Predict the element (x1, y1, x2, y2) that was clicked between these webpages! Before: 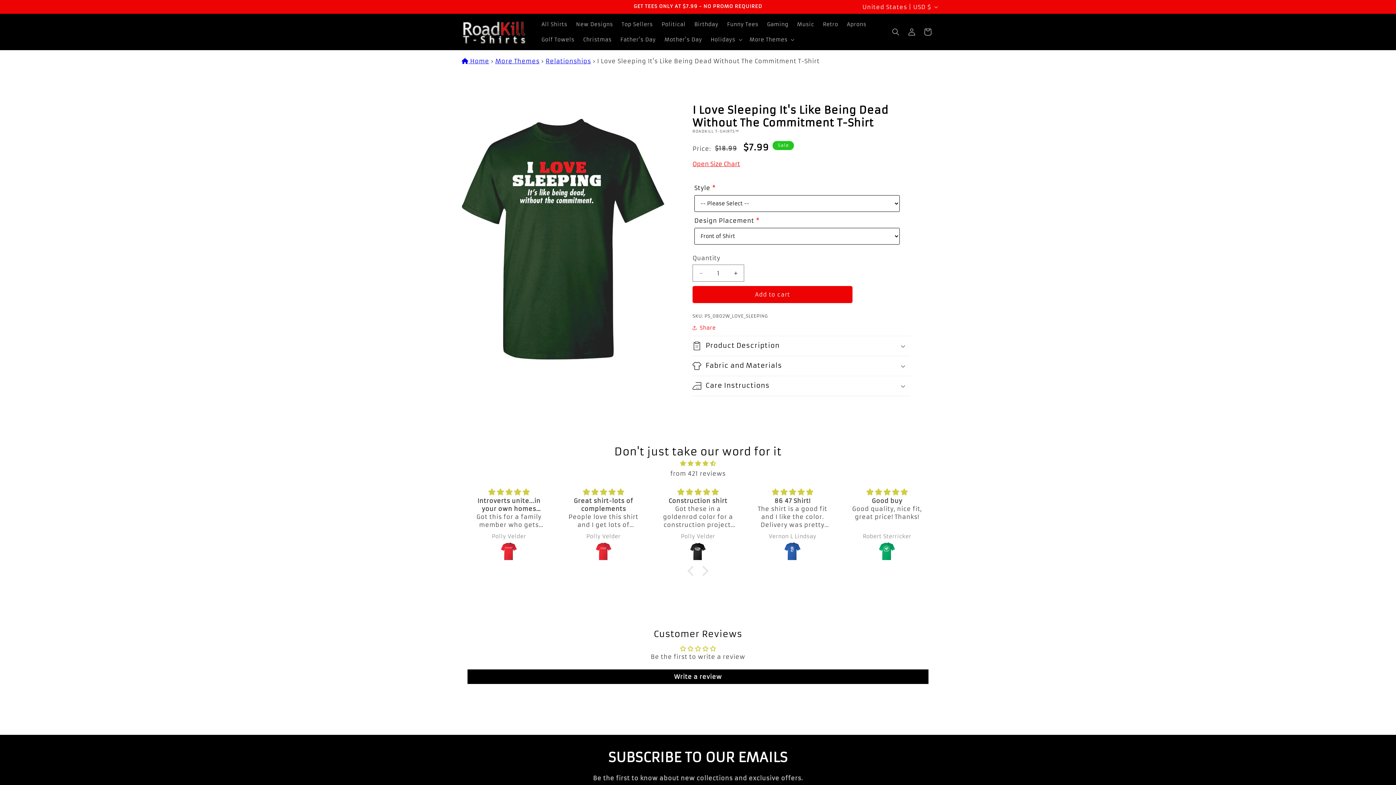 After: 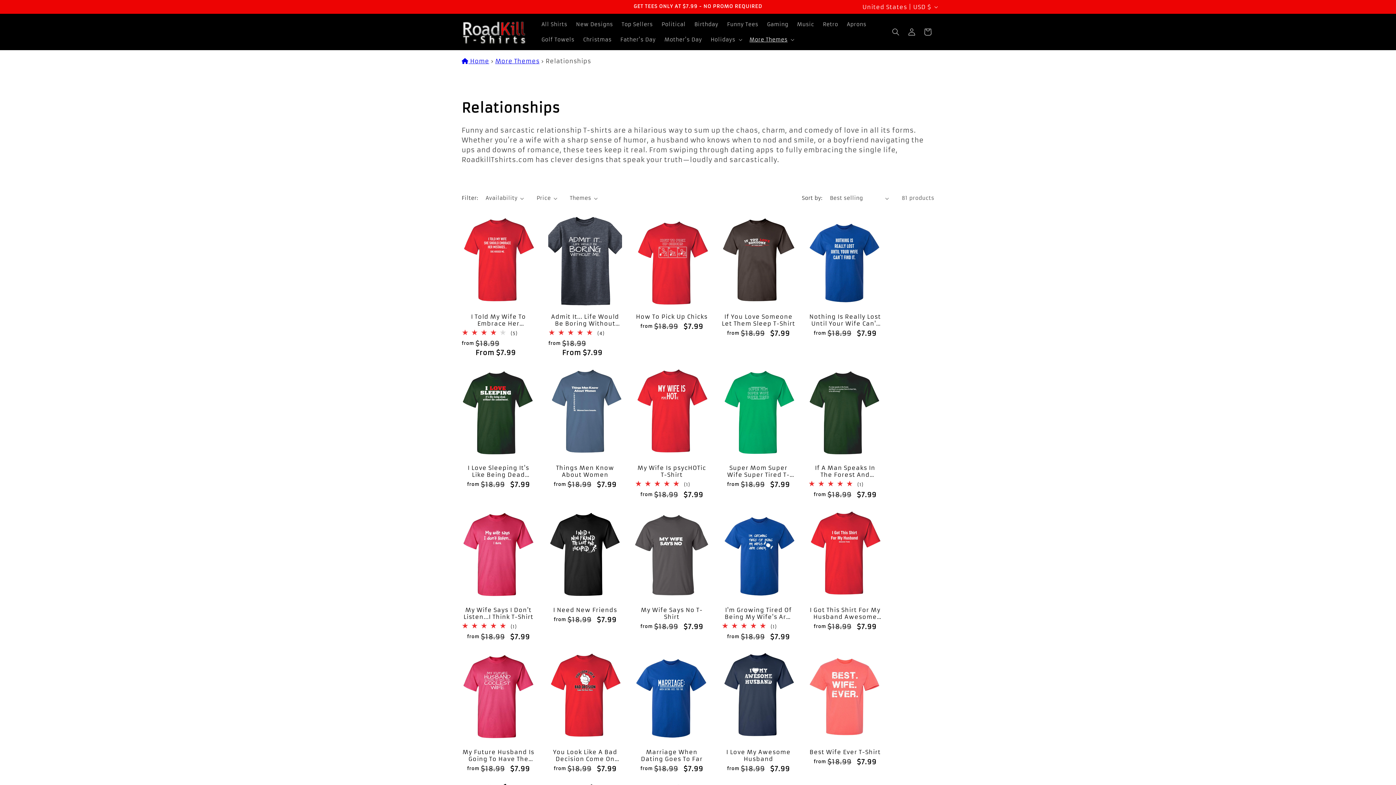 Action: label: Relationships bbox: (545, 57, 591, 64)